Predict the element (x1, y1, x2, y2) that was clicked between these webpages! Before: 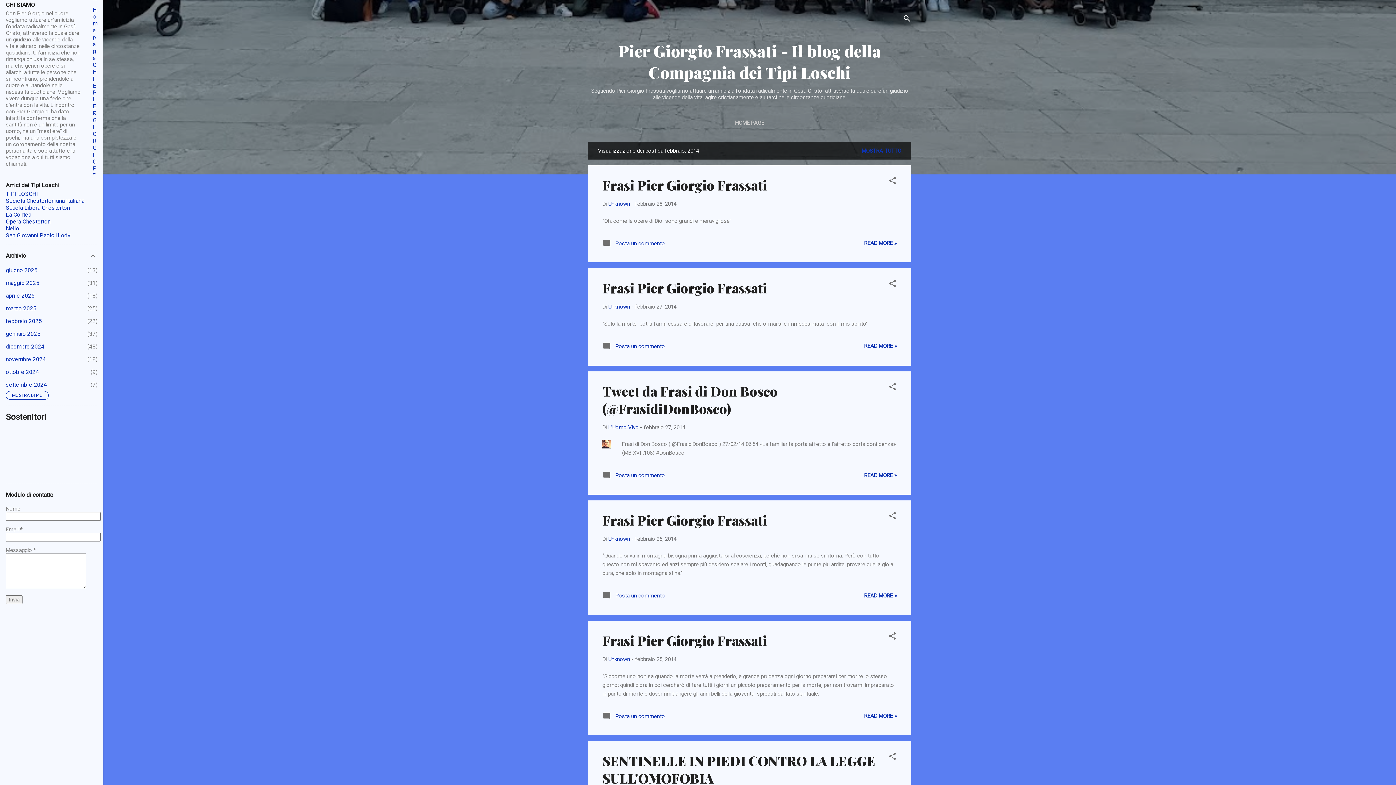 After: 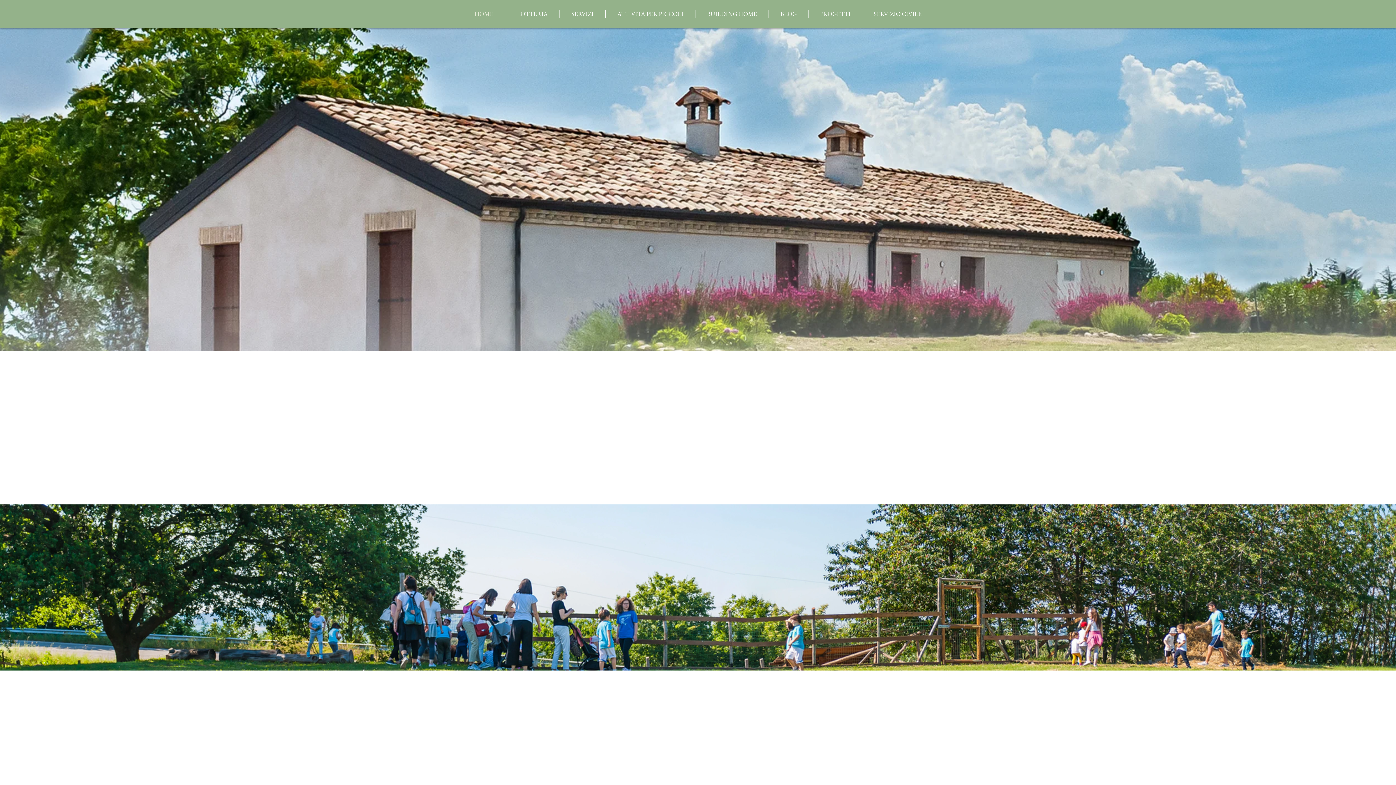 Action: bbox: (5, 211, 31, 218) label: La Contea